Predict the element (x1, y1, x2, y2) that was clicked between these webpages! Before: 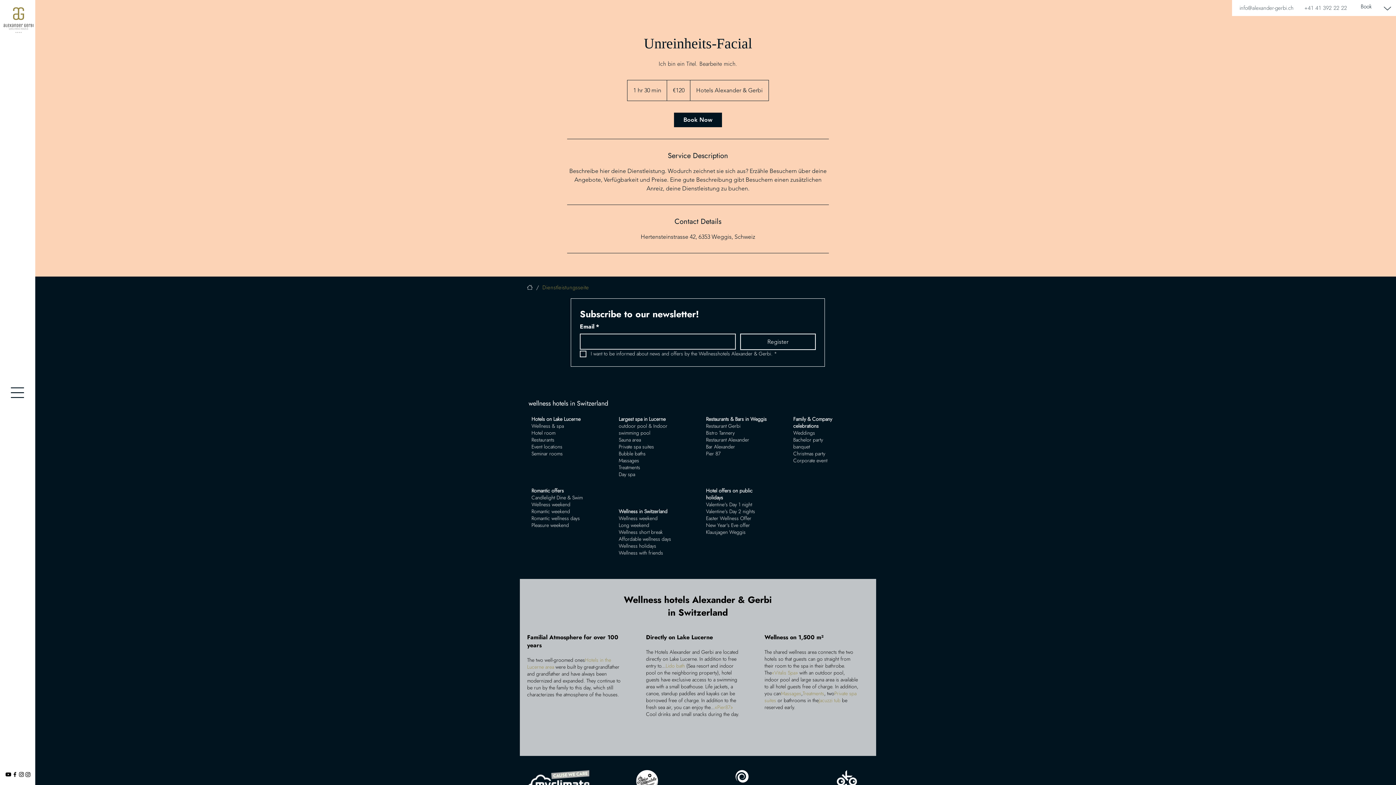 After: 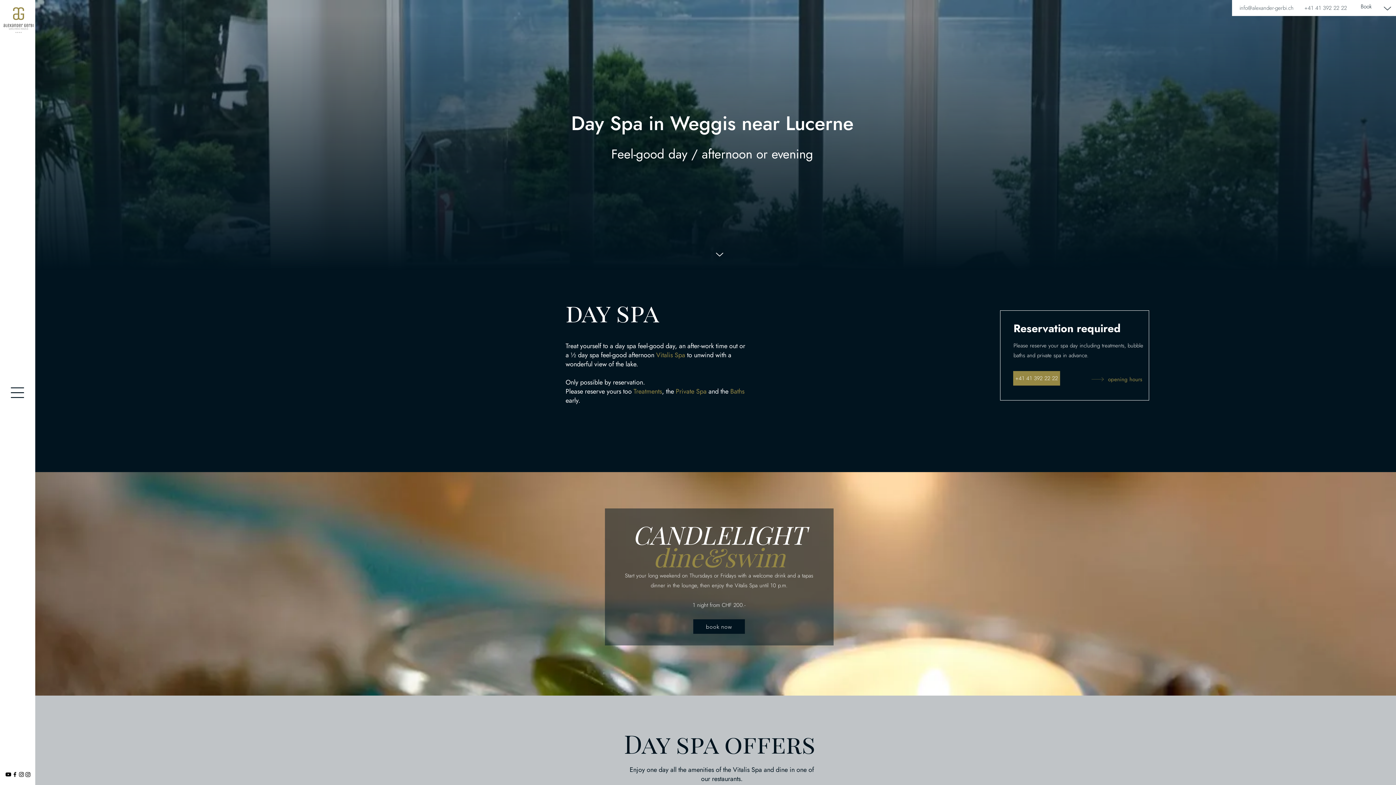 Action: label: Day spa bbox: (618, 470, 635, 478)